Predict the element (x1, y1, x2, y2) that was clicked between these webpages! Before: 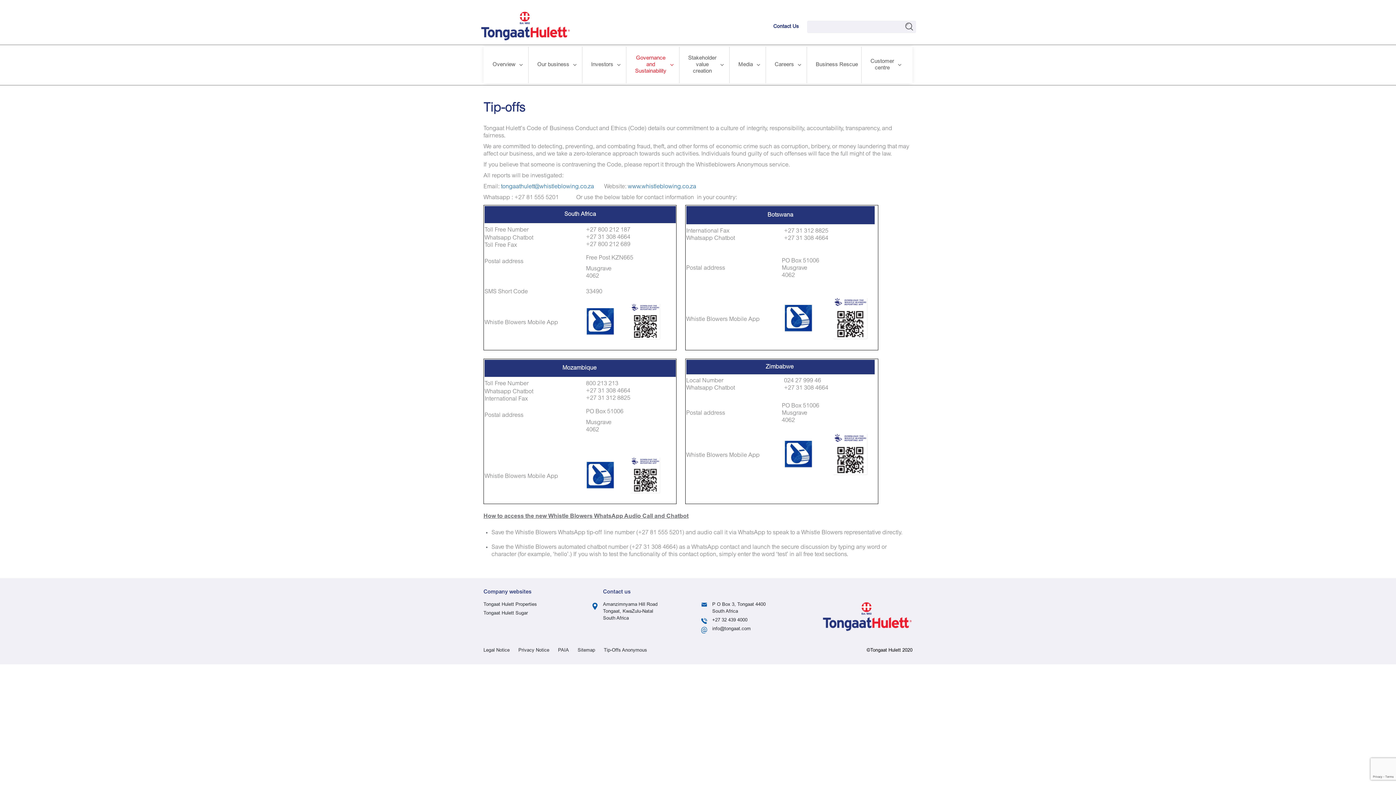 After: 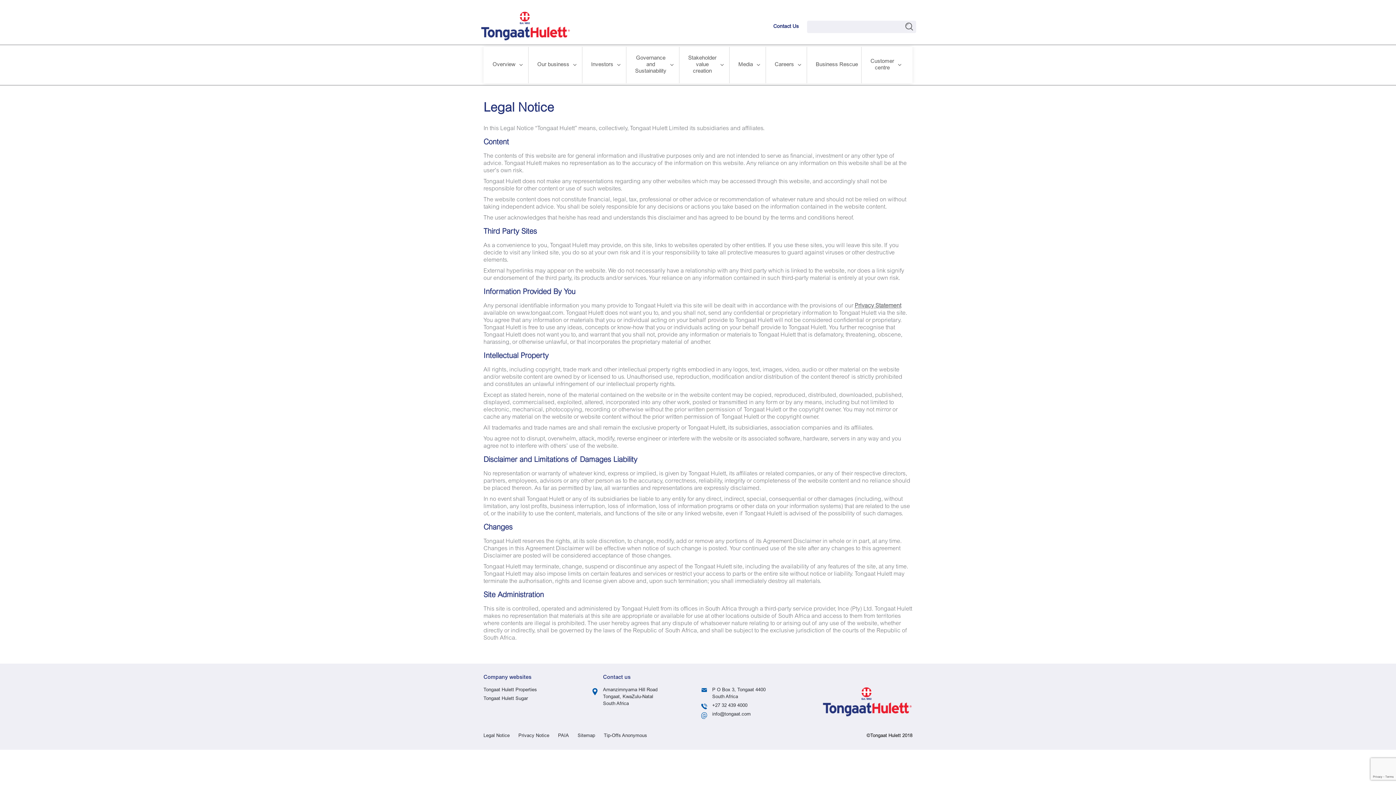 Action: label: Legal Notice bbox: (483, 648, 509, 653)